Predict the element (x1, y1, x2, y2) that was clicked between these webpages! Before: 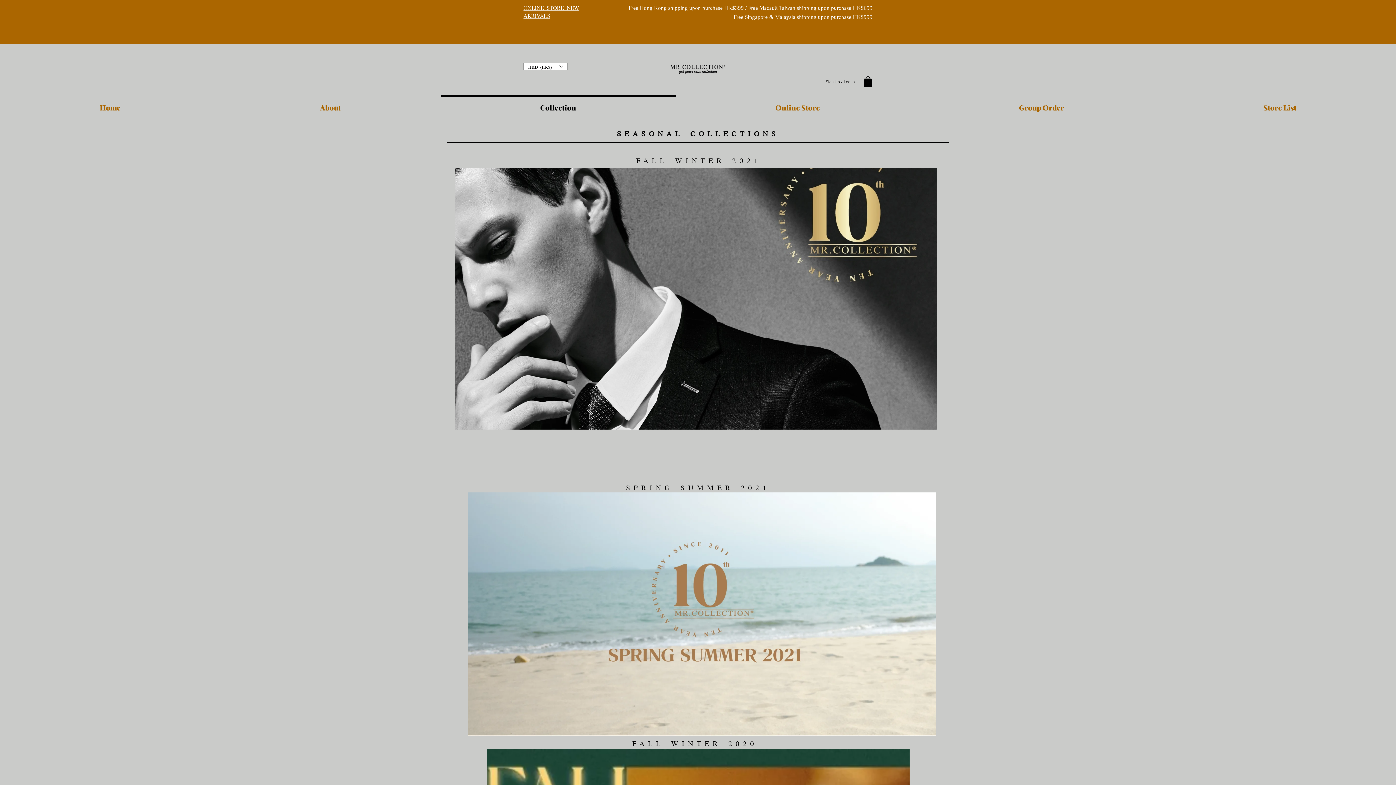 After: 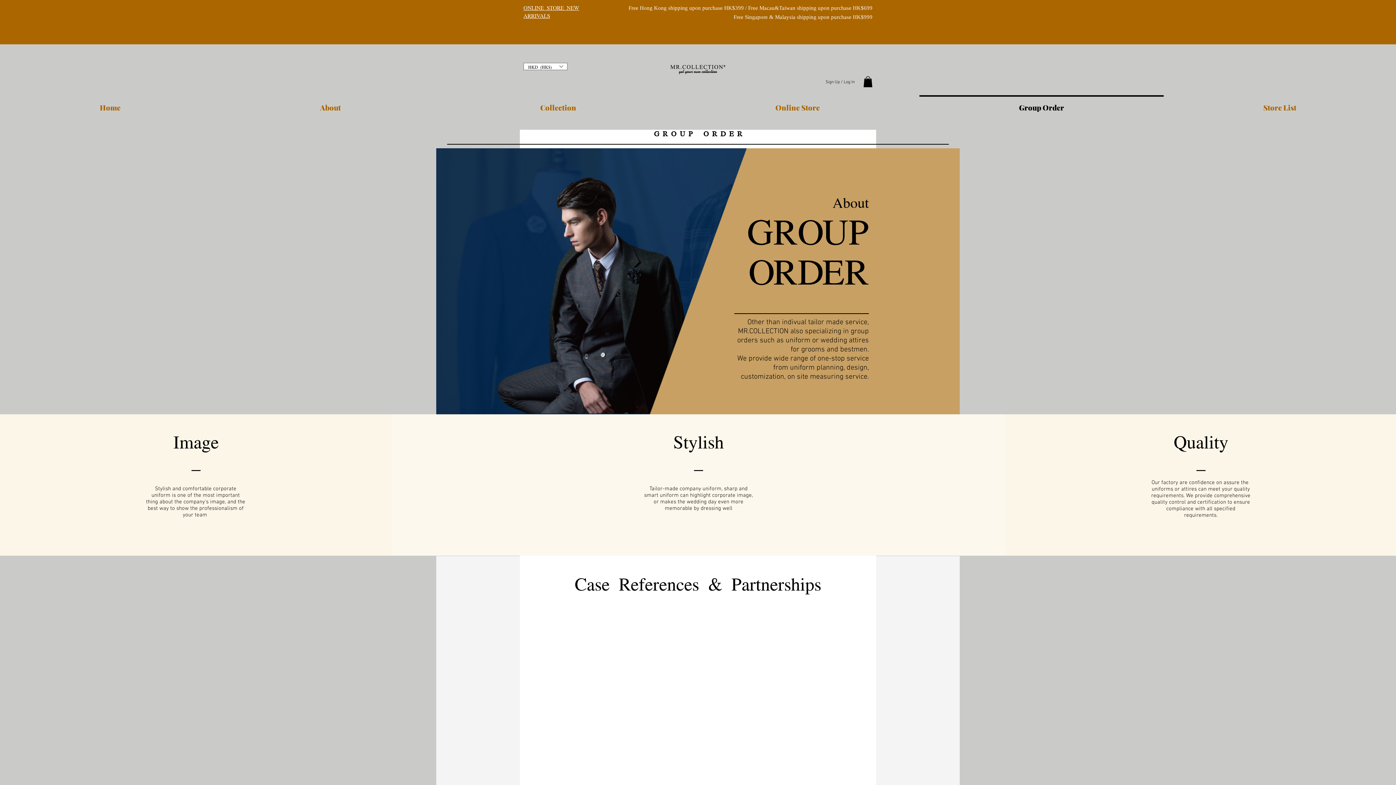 Action: bbox: (919, 95, 1164, 113) label: Group Order